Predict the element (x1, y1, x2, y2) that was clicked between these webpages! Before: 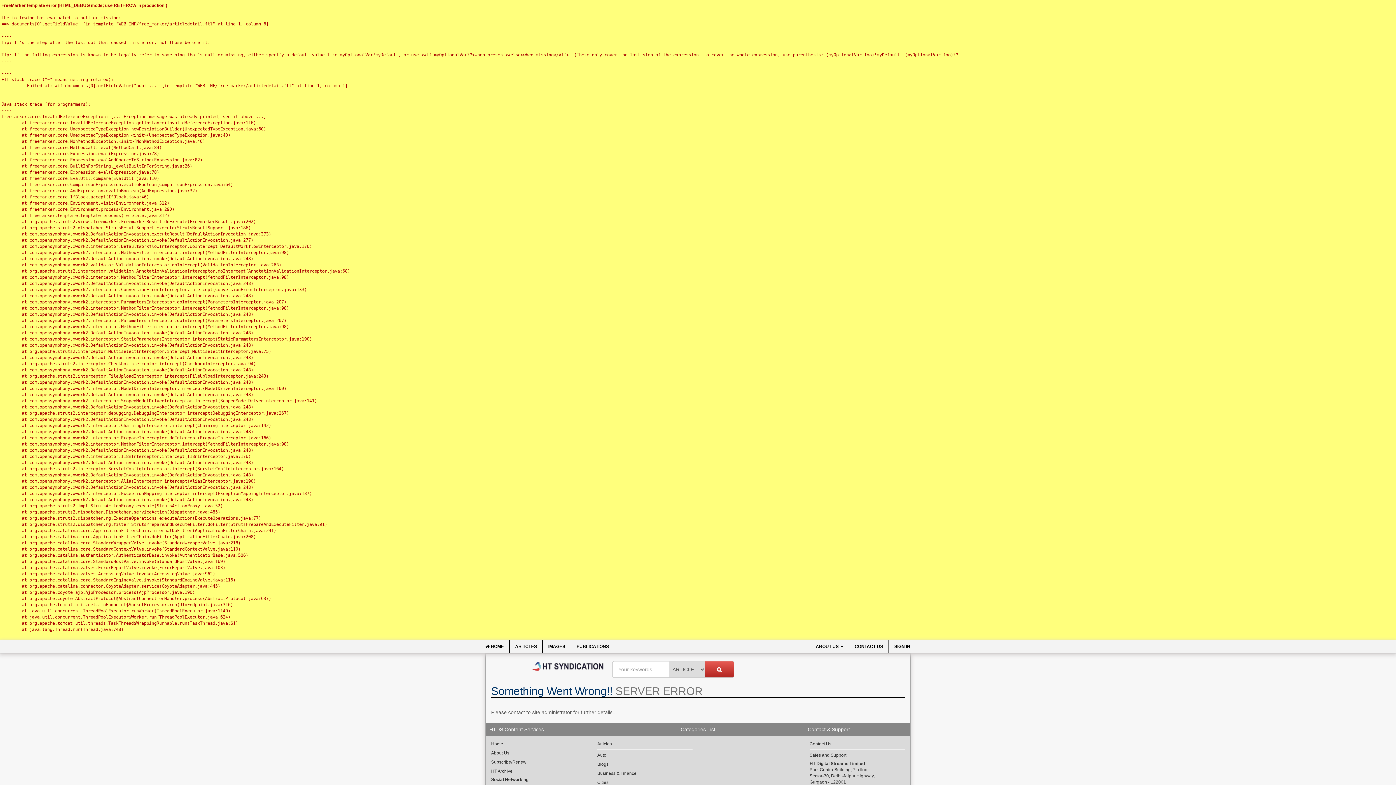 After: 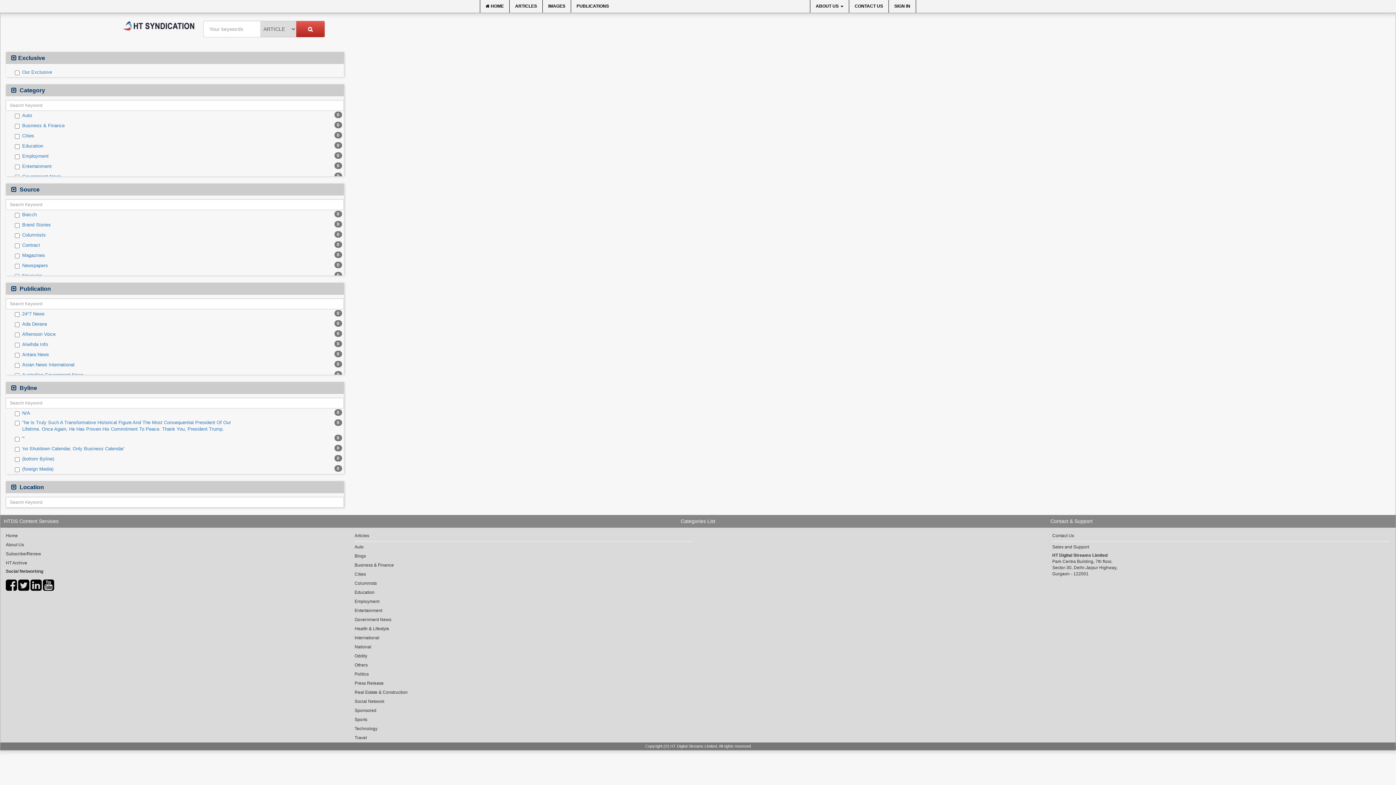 Action: bbox: (597, 761, 692, 768) label: Blogs